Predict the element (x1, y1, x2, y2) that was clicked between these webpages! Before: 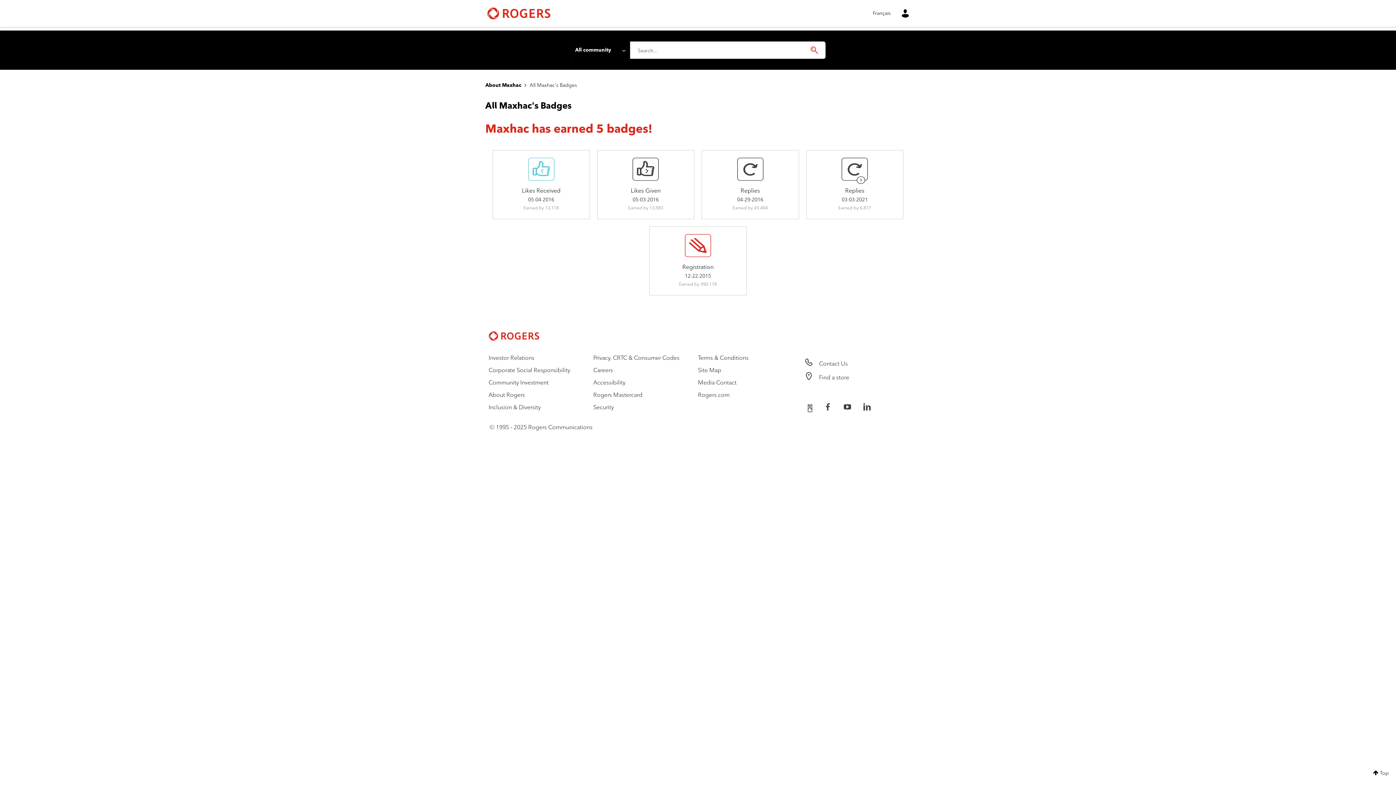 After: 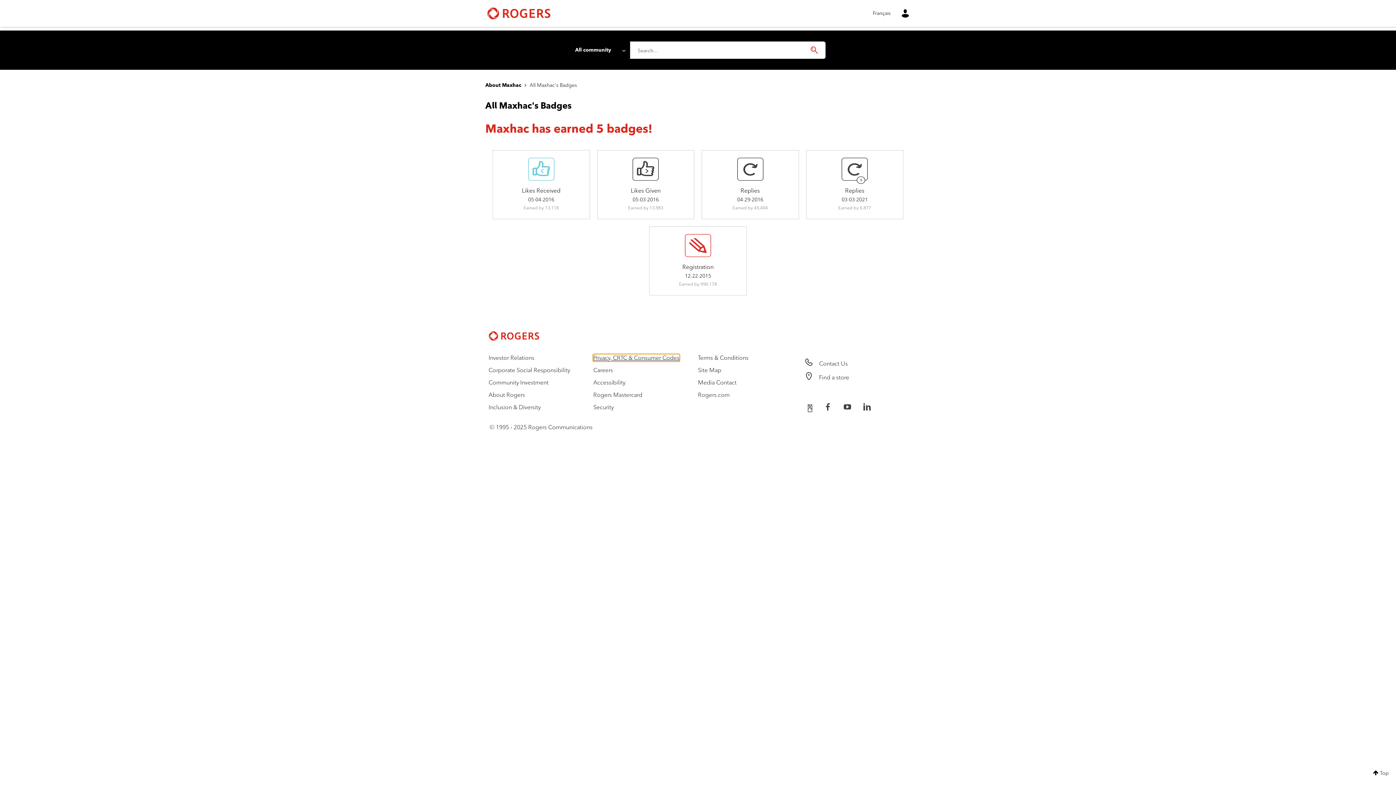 Action: label: Privacy, CRTC & Consumer Codes bbox: (593, 354, 679, 361)